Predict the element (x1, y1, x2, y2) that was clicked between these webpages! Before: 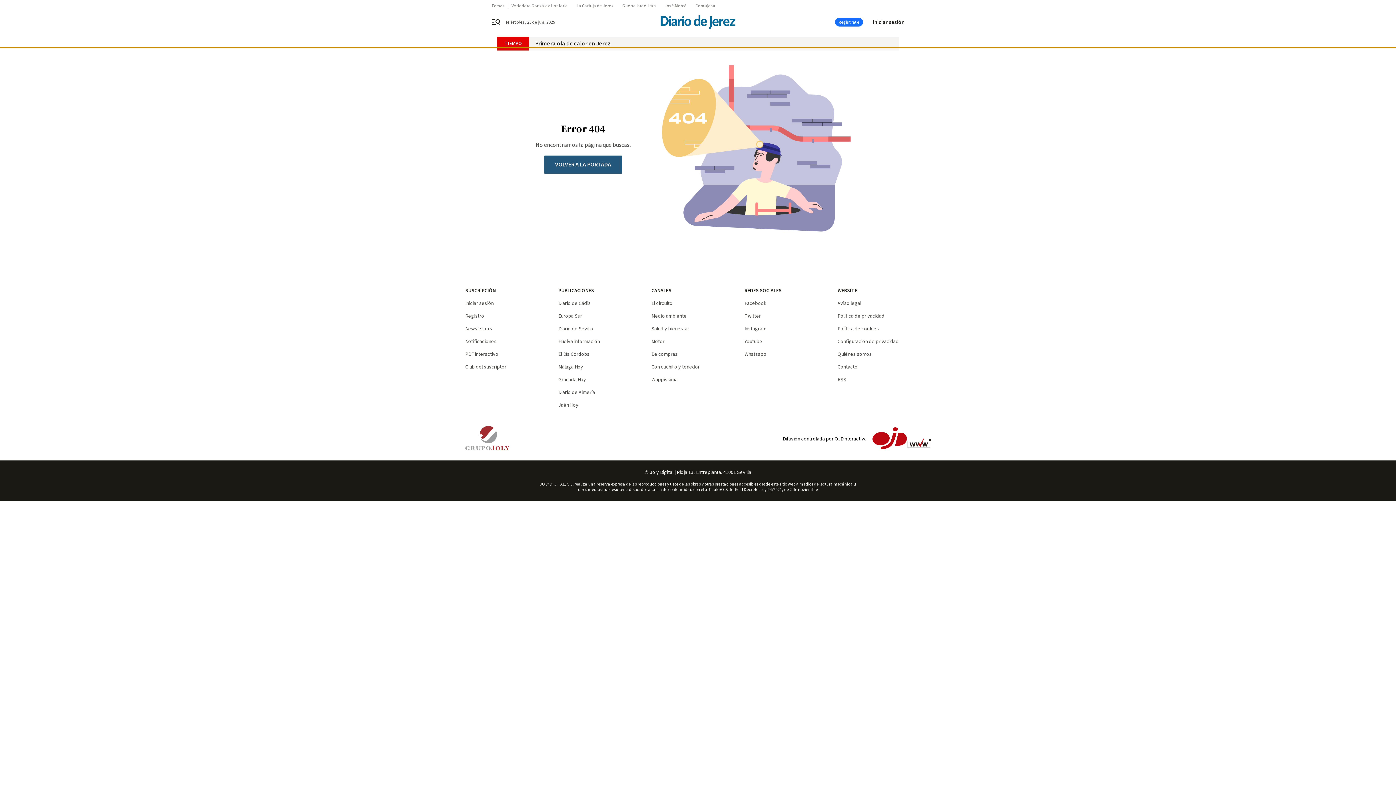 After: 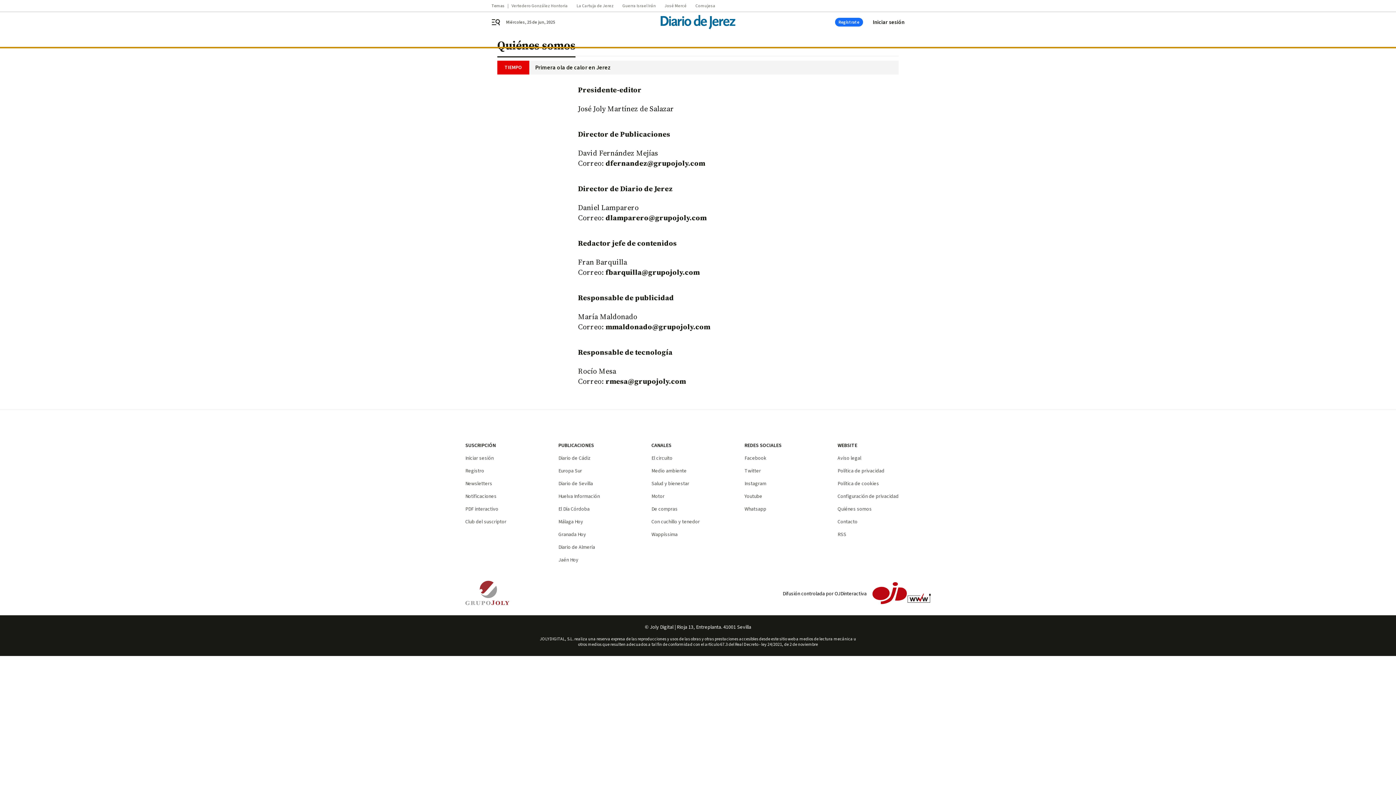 Action: label: Quiénes somos bbox: (837, 350, 872, 358)